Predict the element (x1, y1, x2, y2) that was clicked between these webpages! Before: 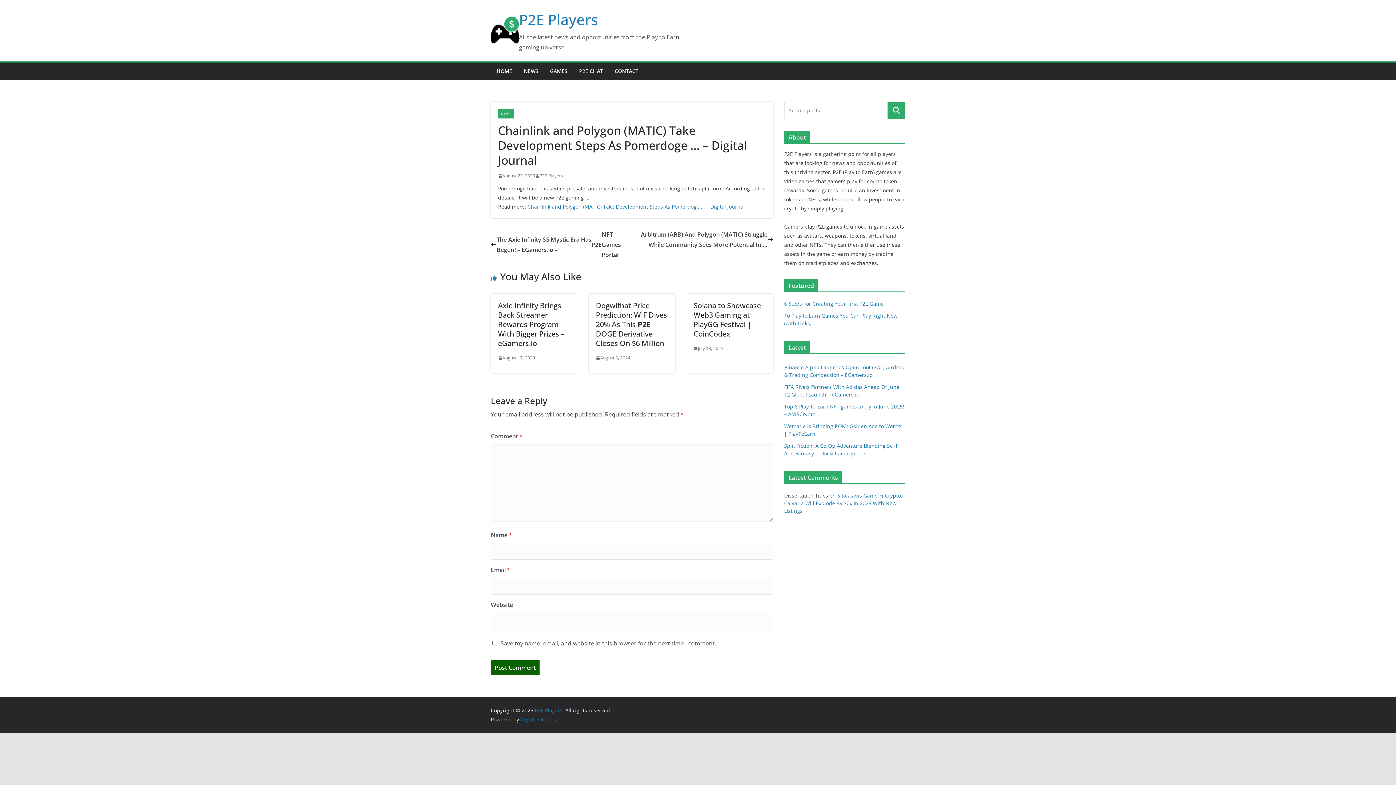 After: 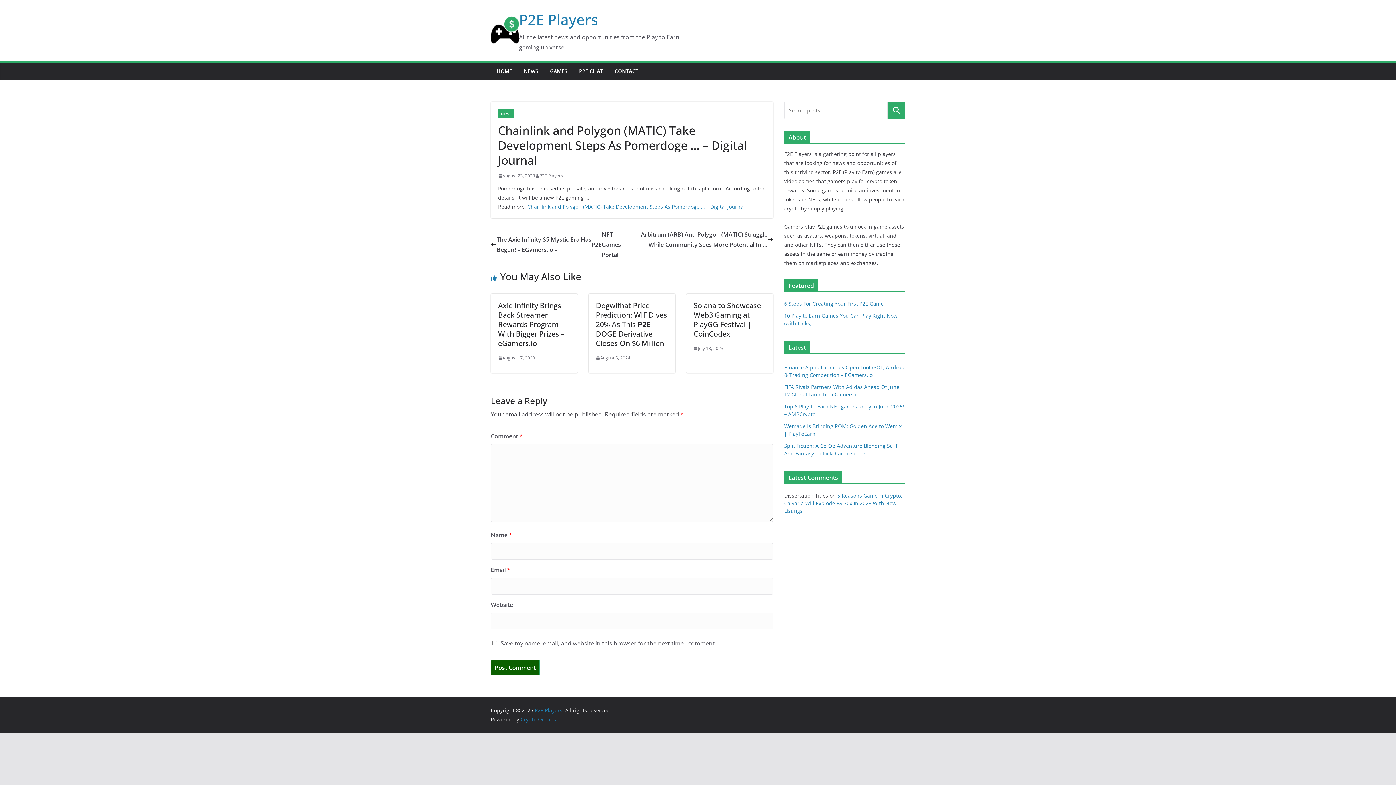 Action: label: Search bbox: (888, 101, 905, 119)